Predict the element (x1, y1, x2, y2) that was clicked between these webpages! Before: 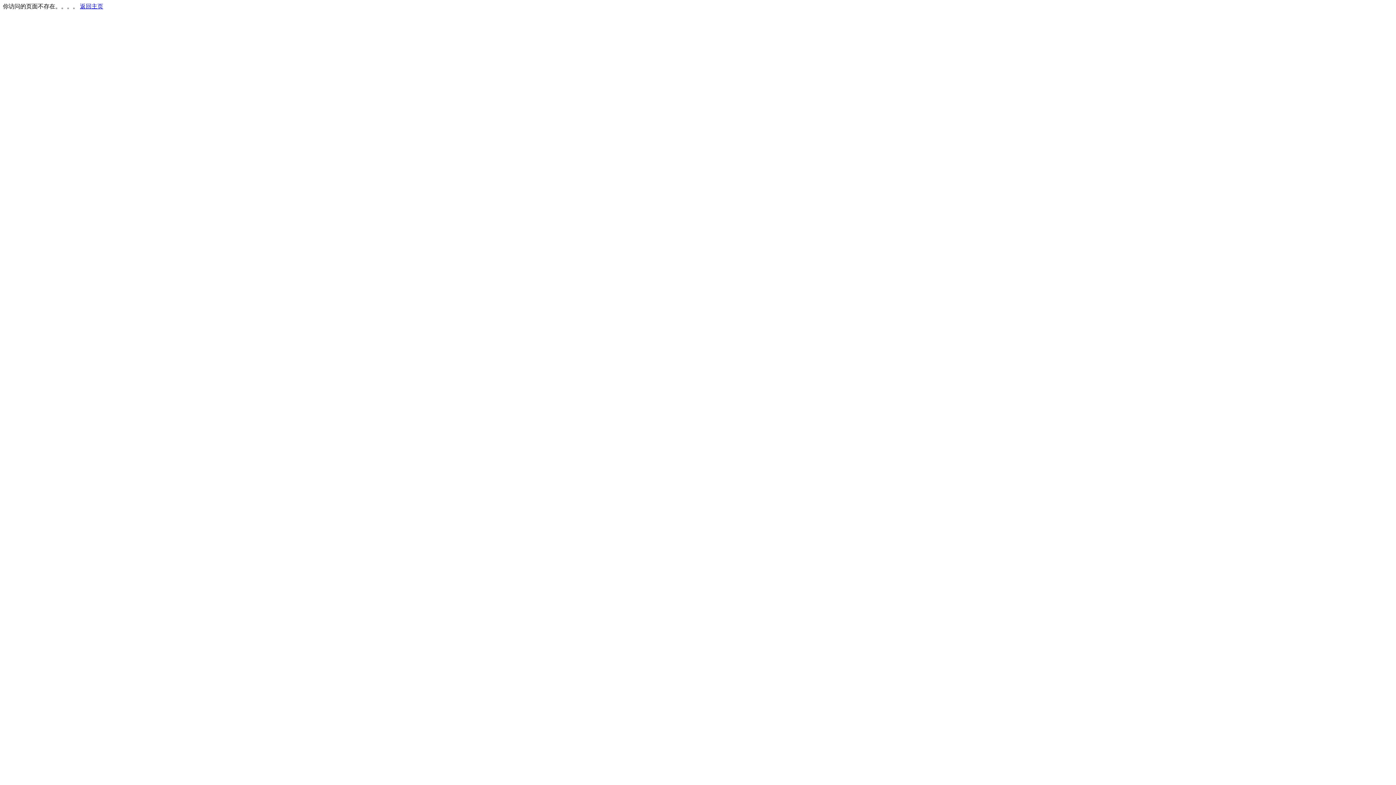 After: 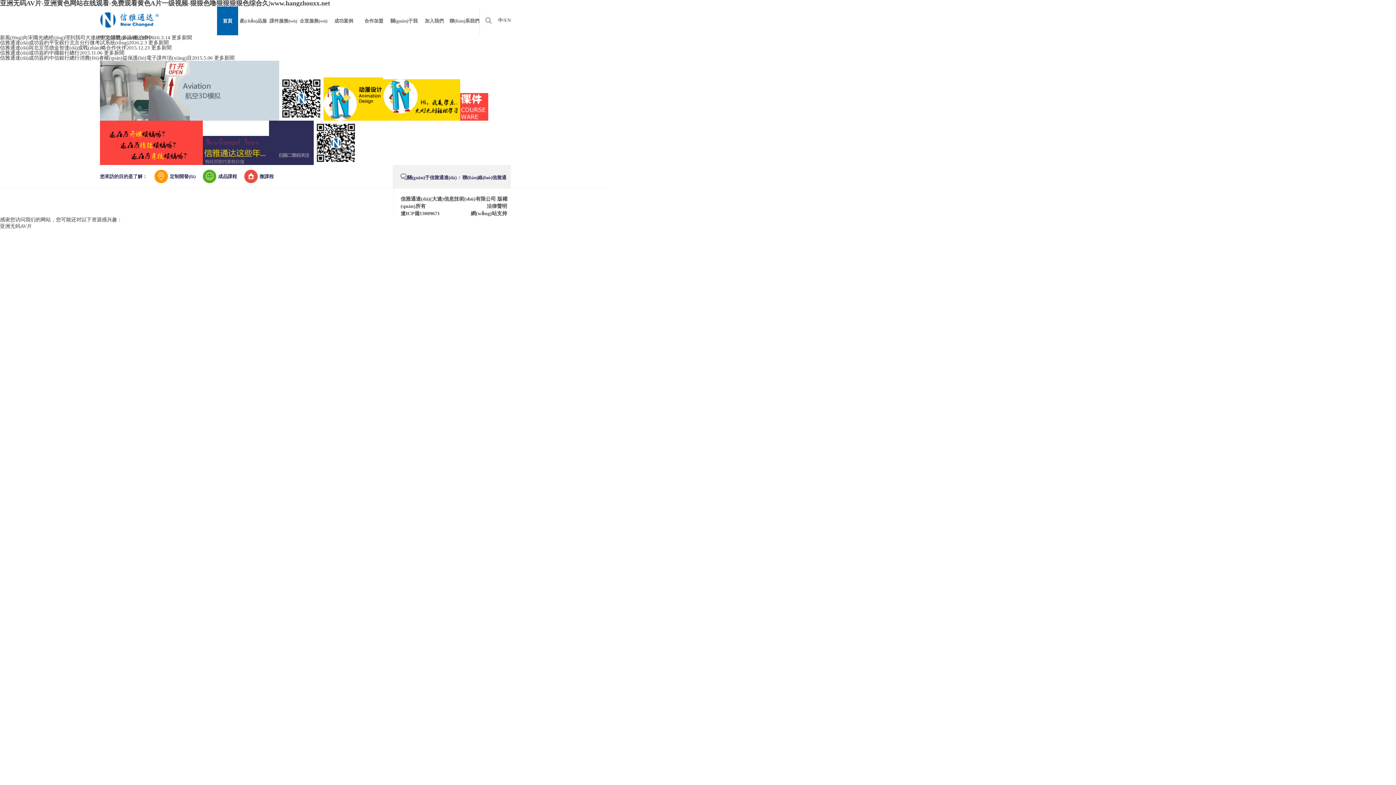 Action: label: 返回主页 bbox: (80, 3, 103, 9)